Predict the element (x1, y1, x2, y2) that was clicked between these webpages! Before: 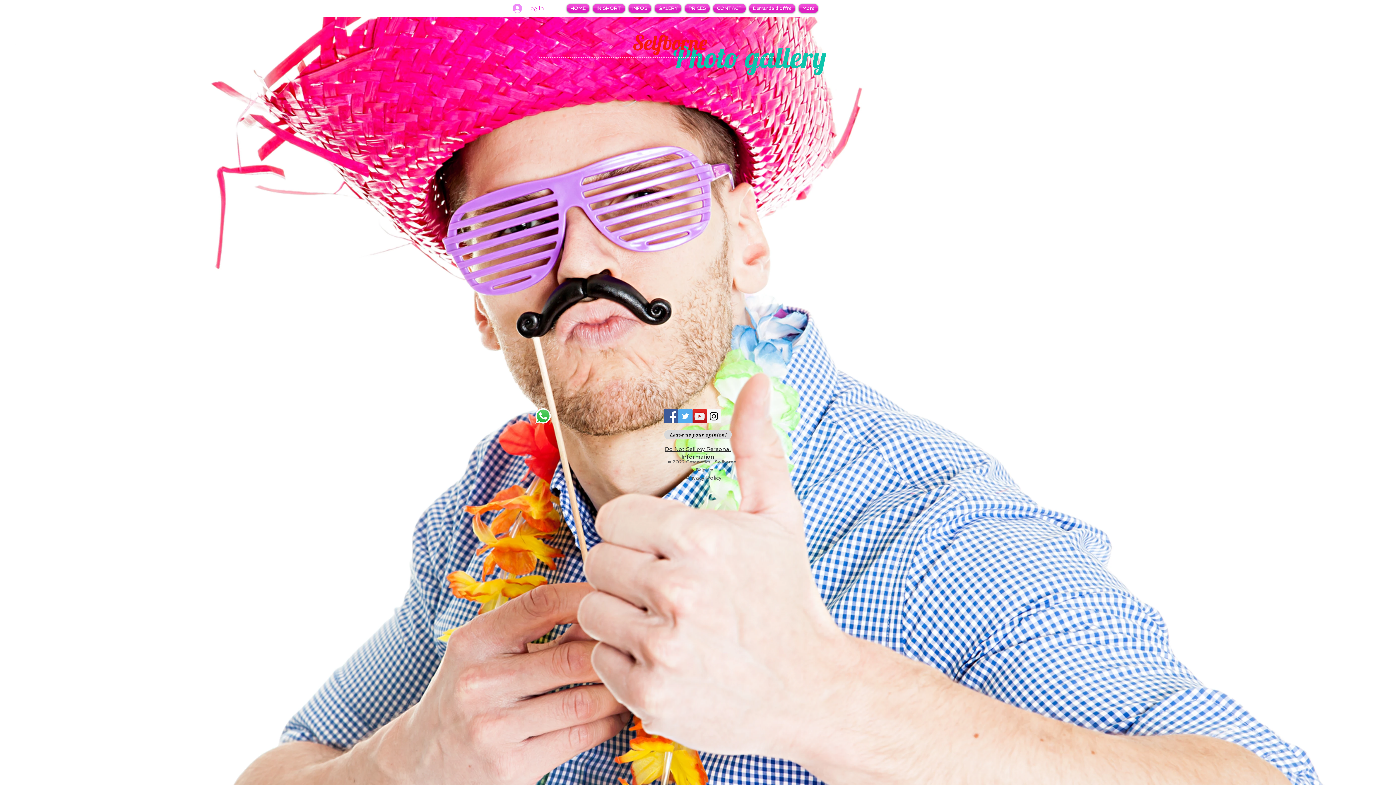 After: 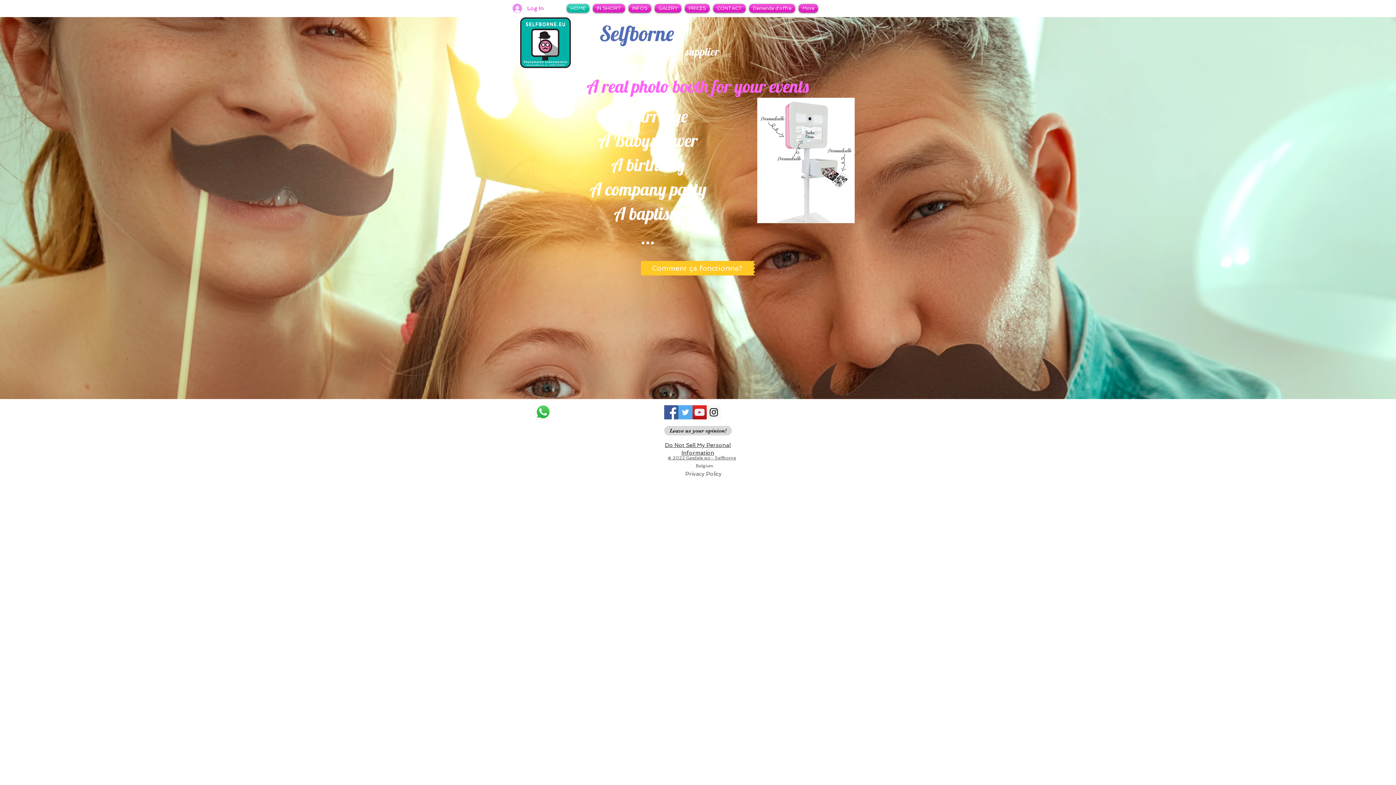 Action: label: Selfborne bbox: (632, 29, 707, 55)